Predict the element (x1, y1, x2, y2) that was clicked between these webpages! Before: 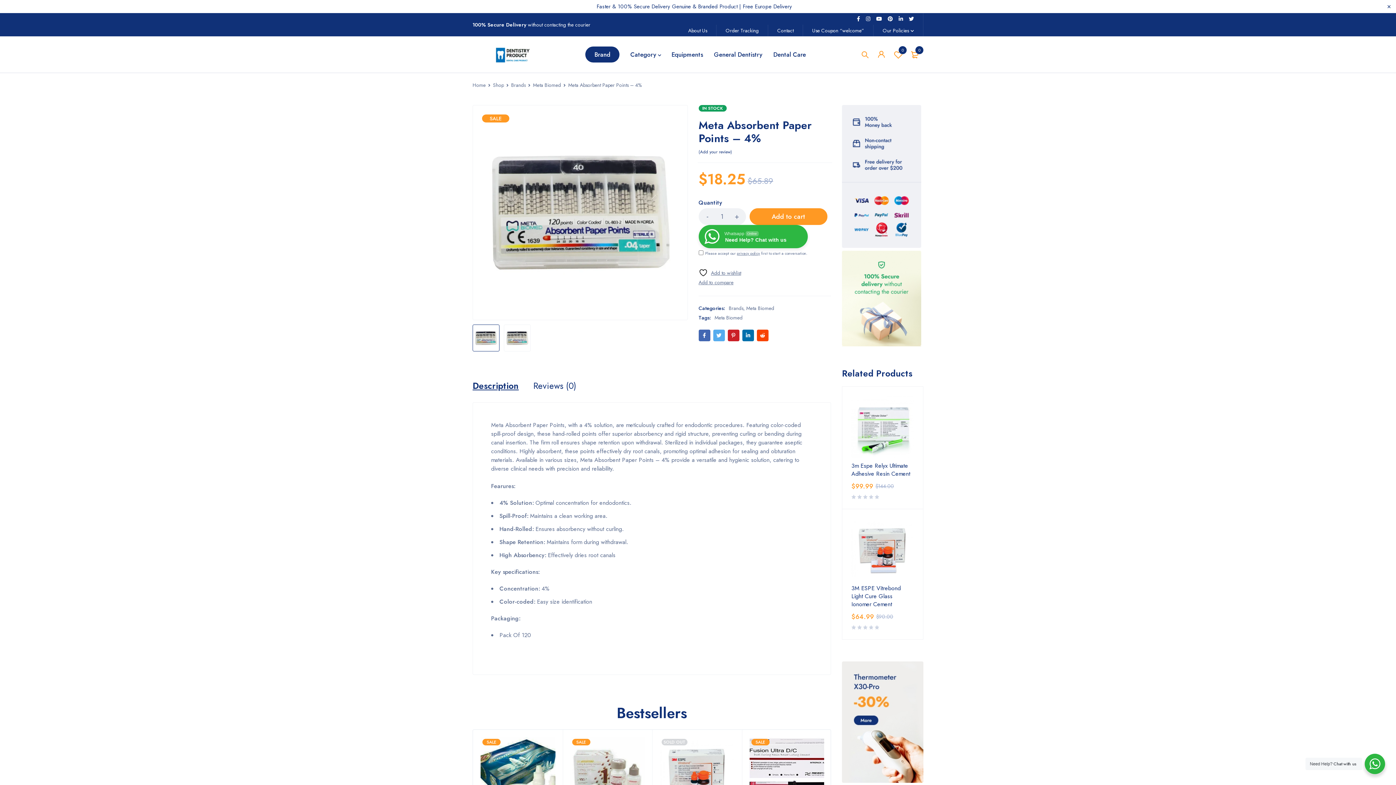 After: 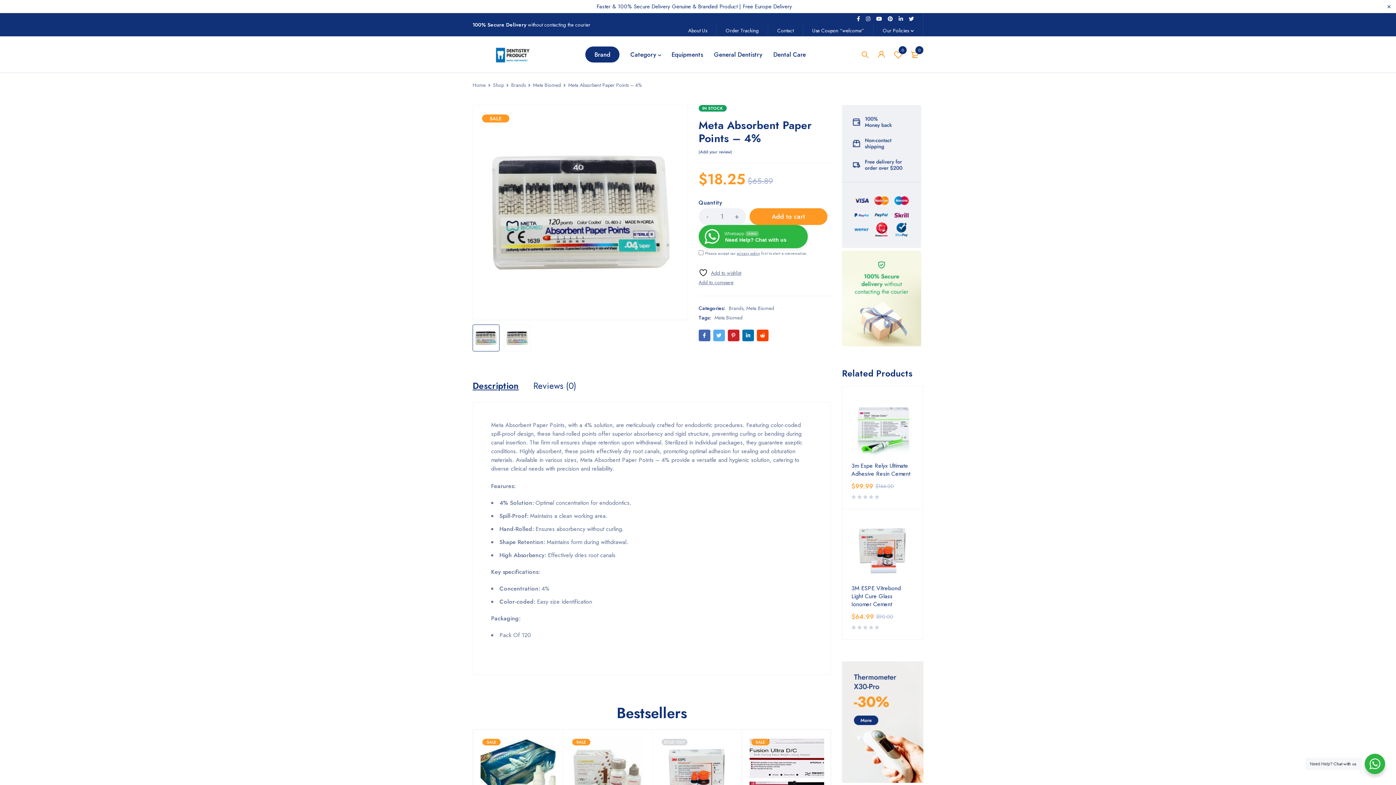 Action: bbox: (472, 380, 518, 391) label: Description